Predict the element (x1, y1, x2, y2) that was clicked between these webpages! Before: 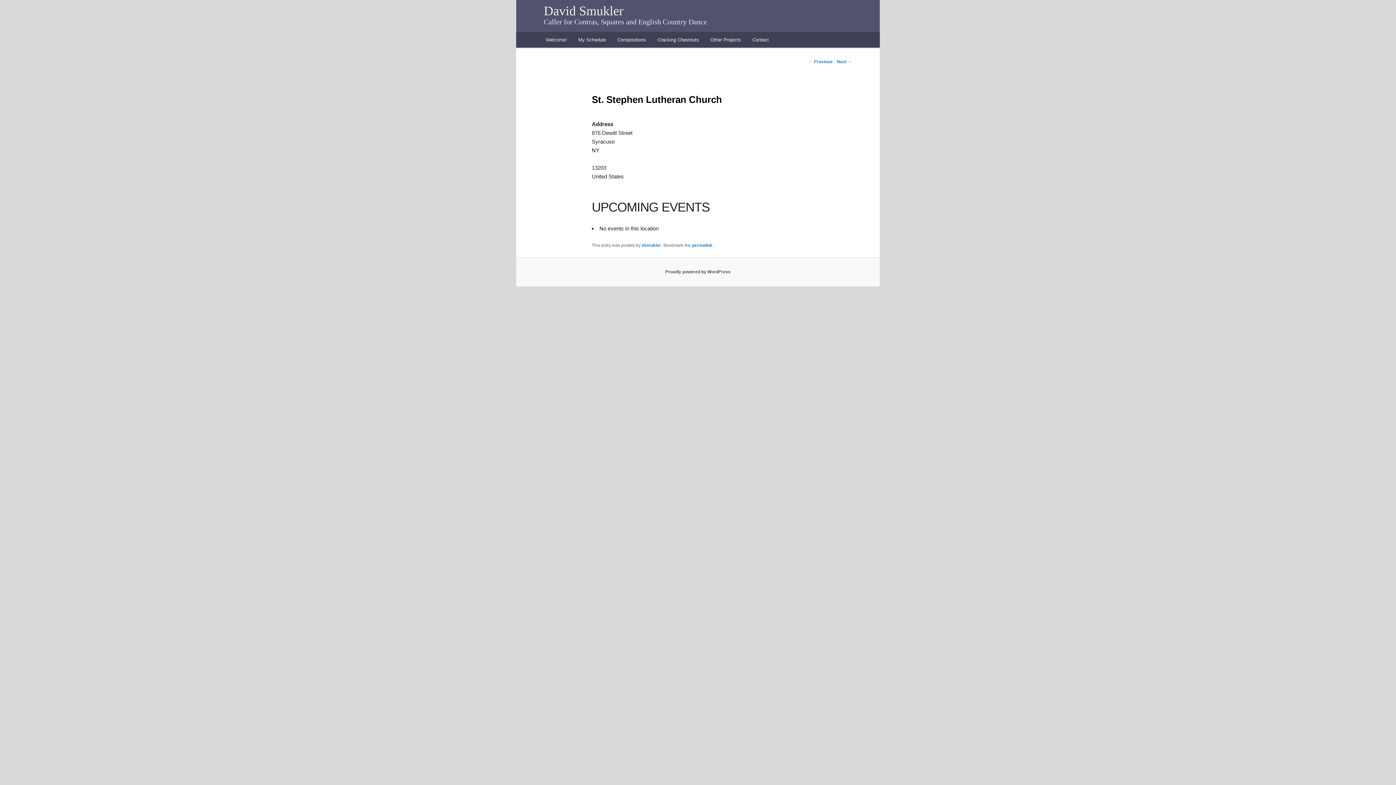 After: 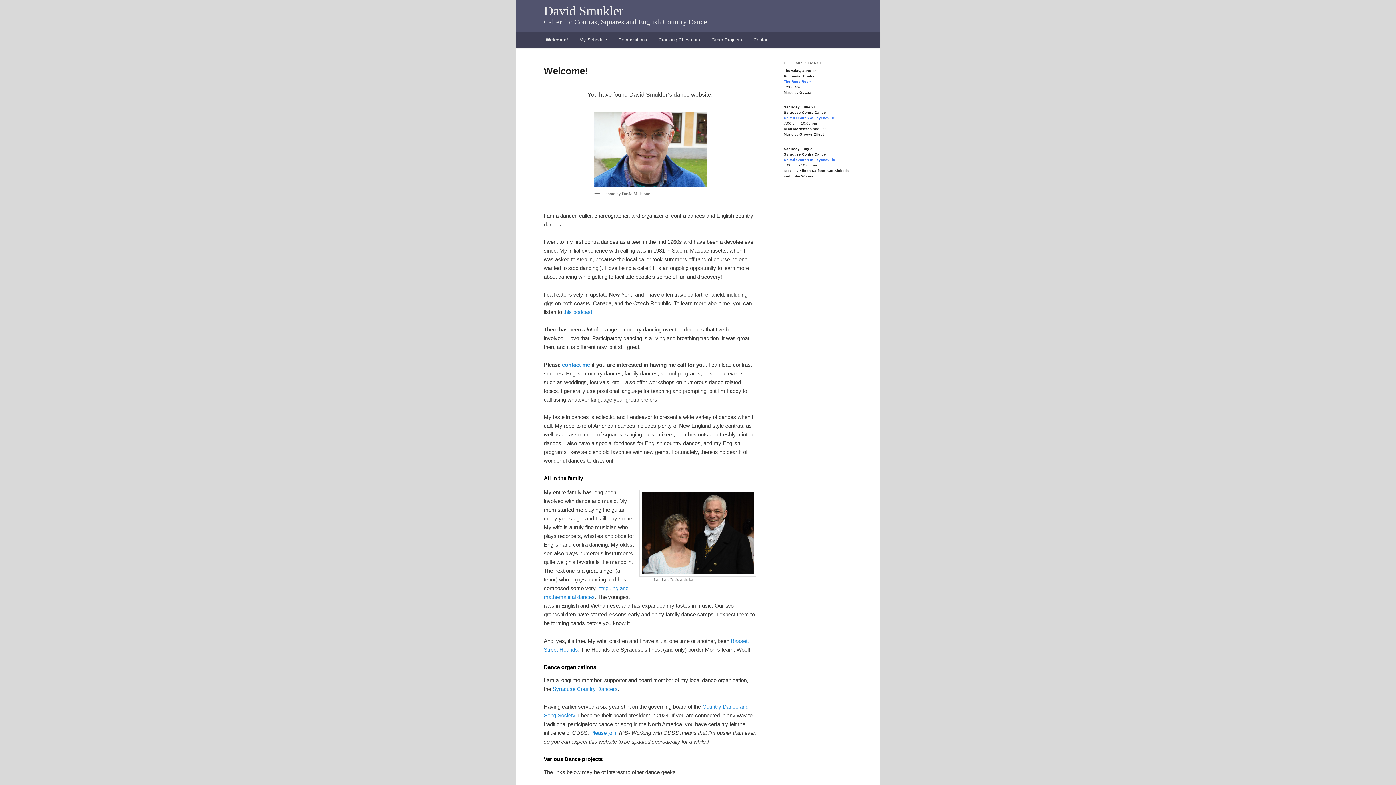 Action: label: David Smukler bbox: (544, 3, 623, 18)